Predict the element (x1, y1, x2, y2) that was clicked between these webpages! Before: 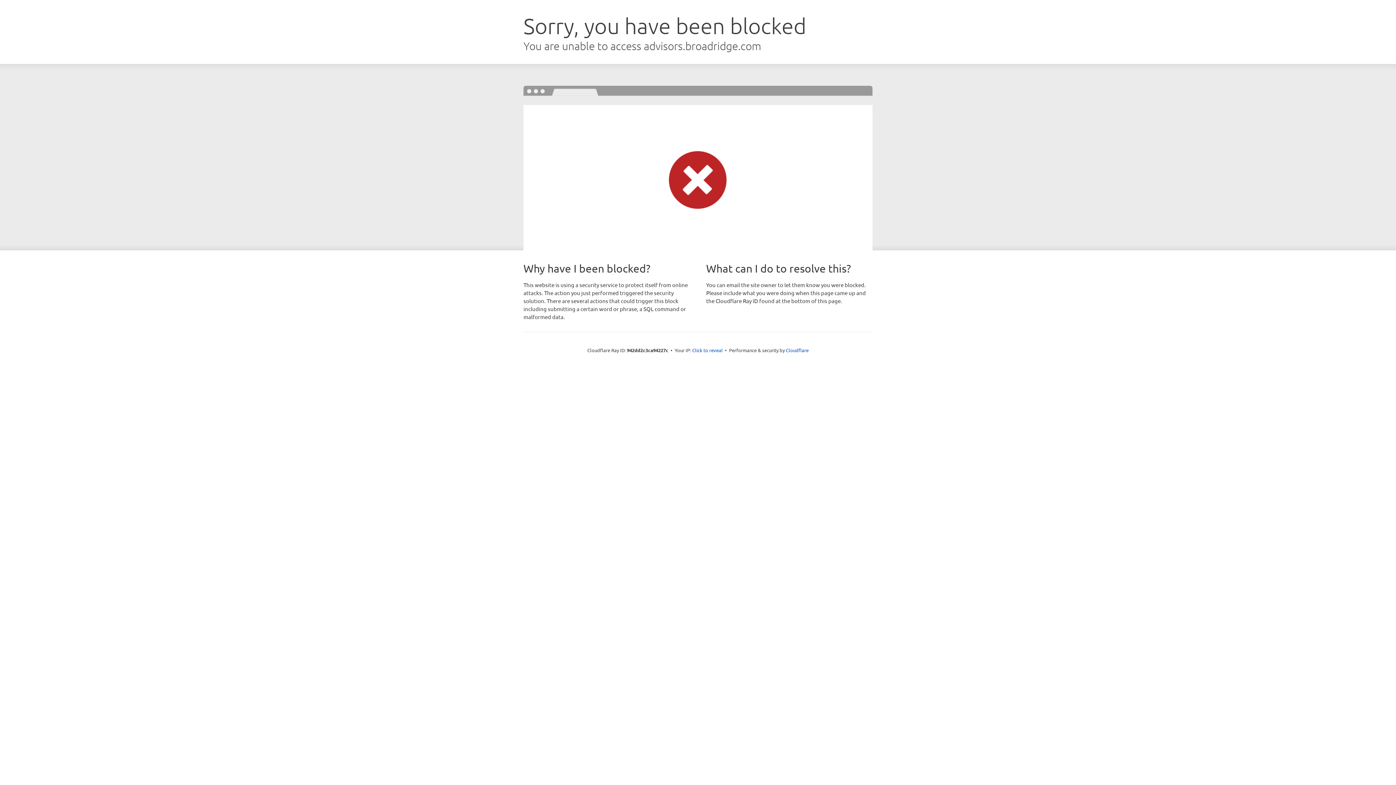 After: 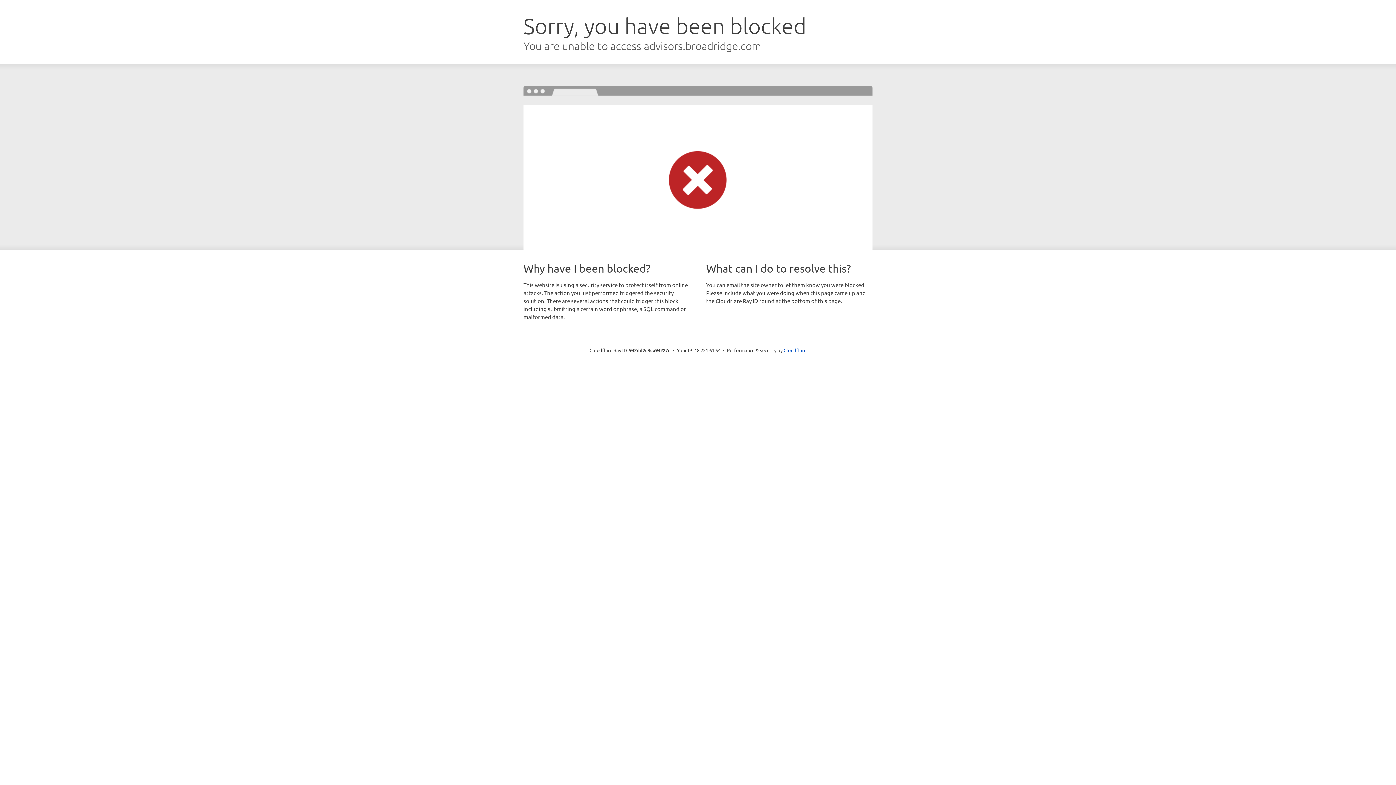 Action: label: Click to reveal bbox: (692, 346, 722, 353)